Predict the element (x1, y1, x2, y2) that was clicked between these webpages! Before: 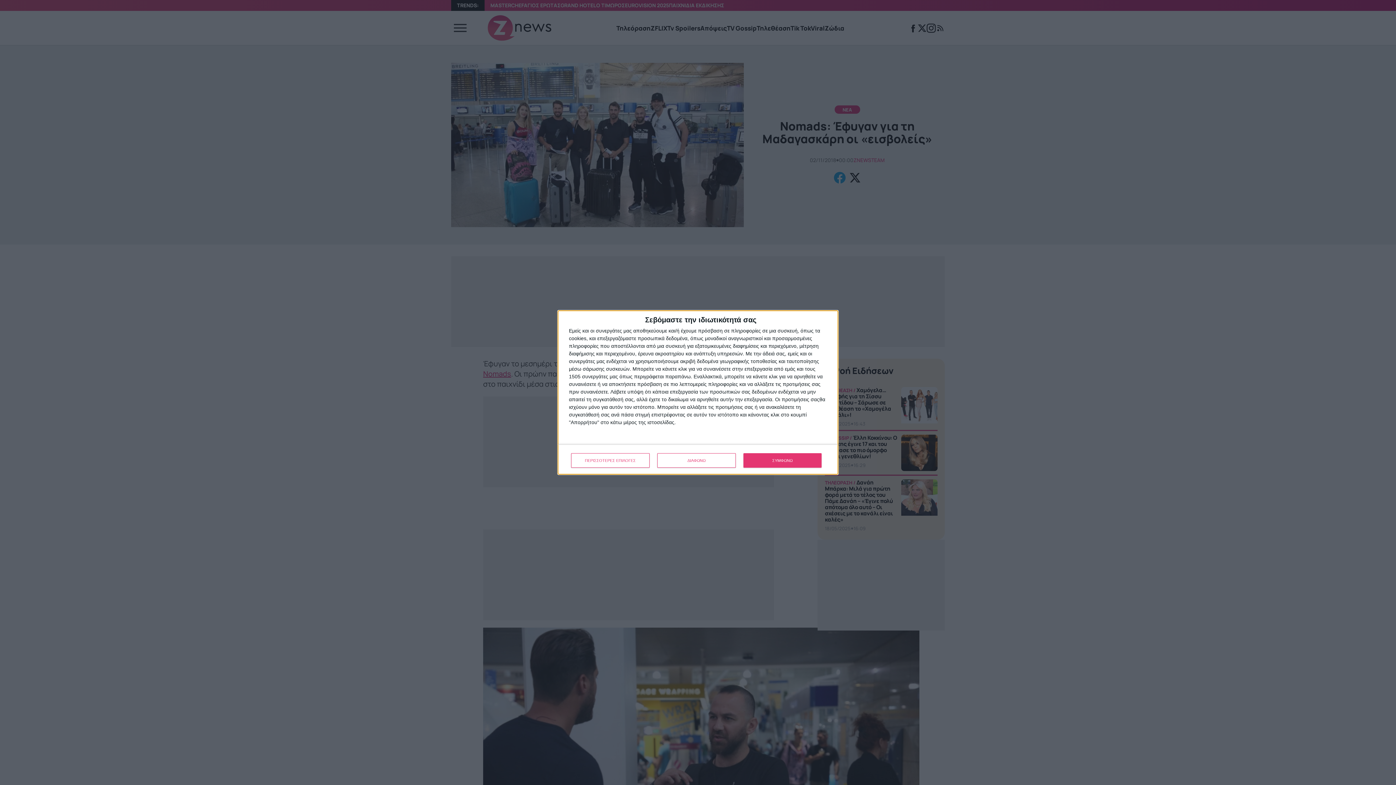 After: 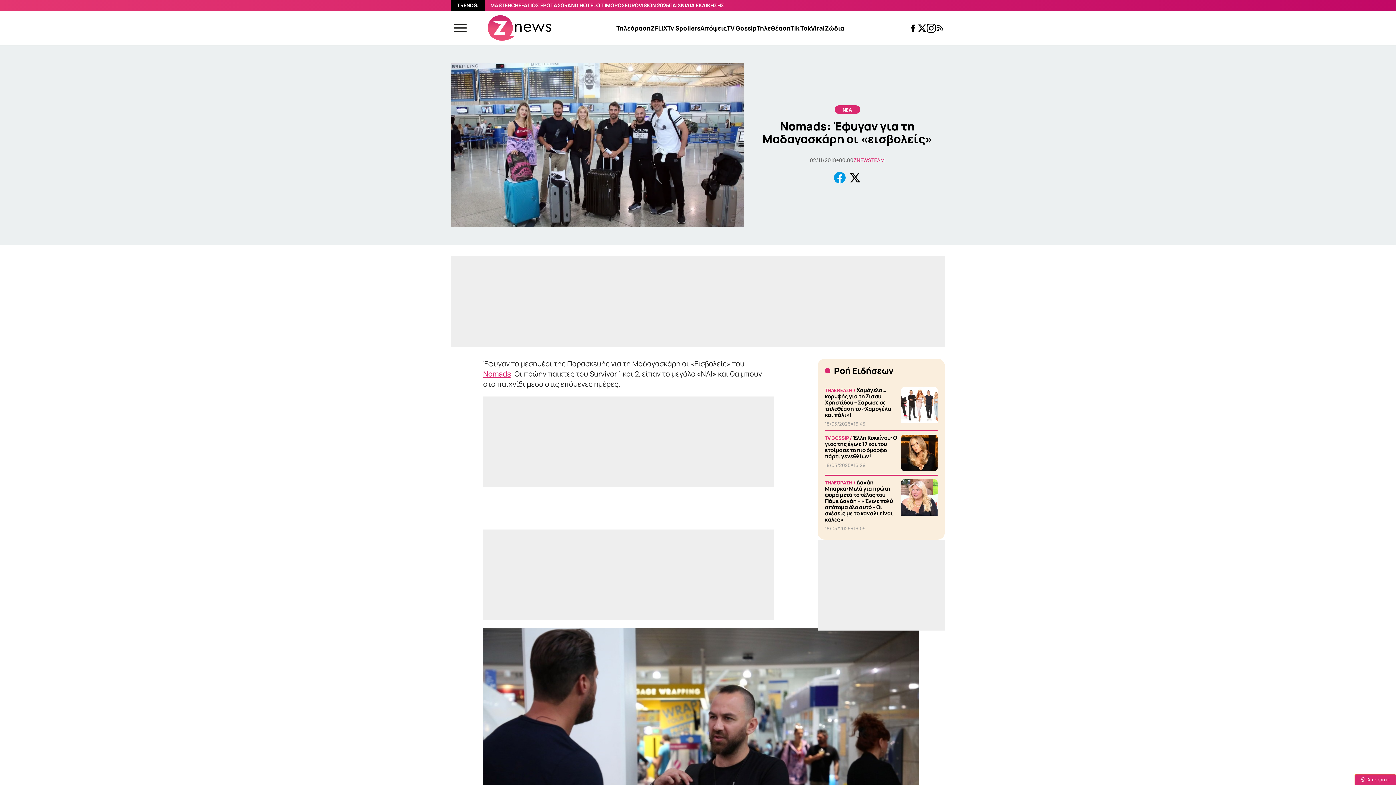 Action: bbox: (743, 453, 821, 468) label: ΣΥΜΦΩΝΩ